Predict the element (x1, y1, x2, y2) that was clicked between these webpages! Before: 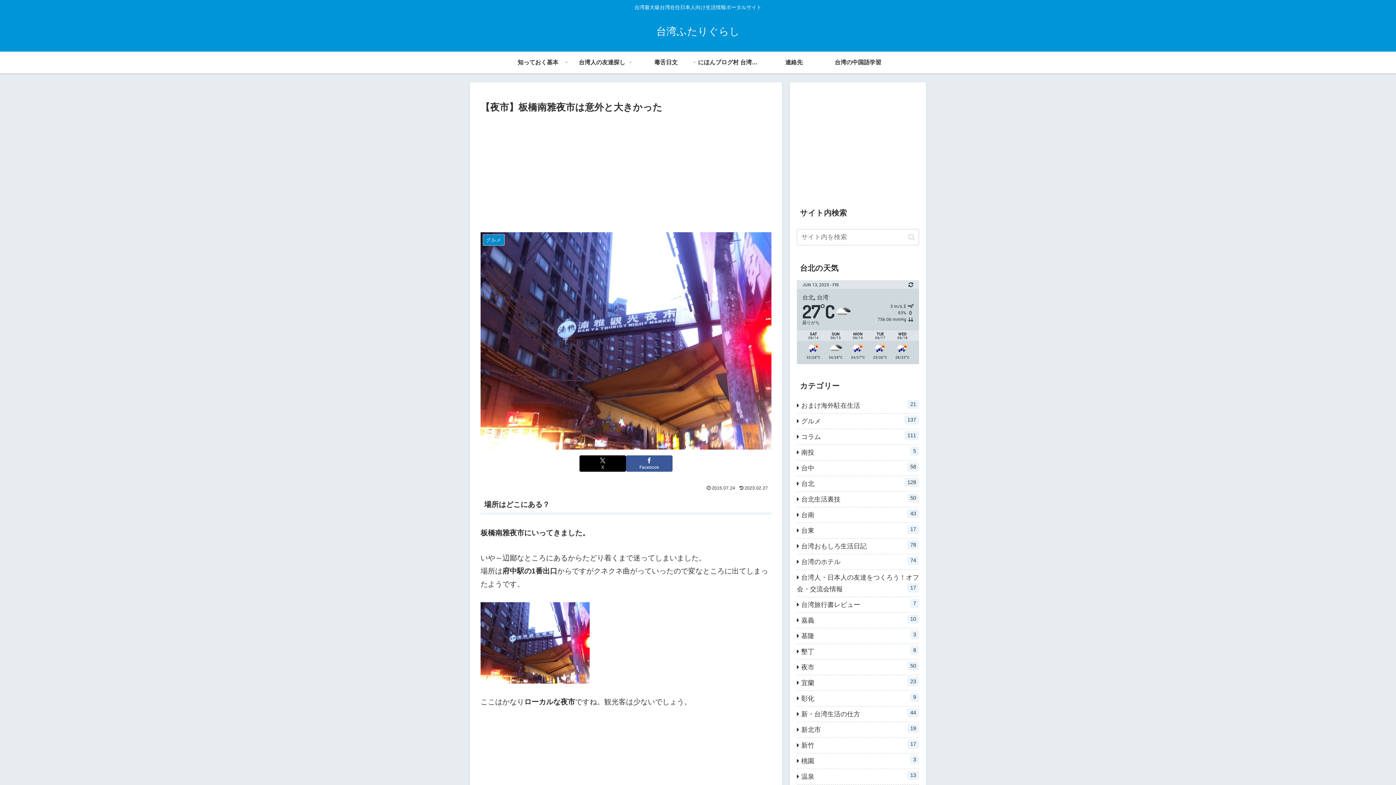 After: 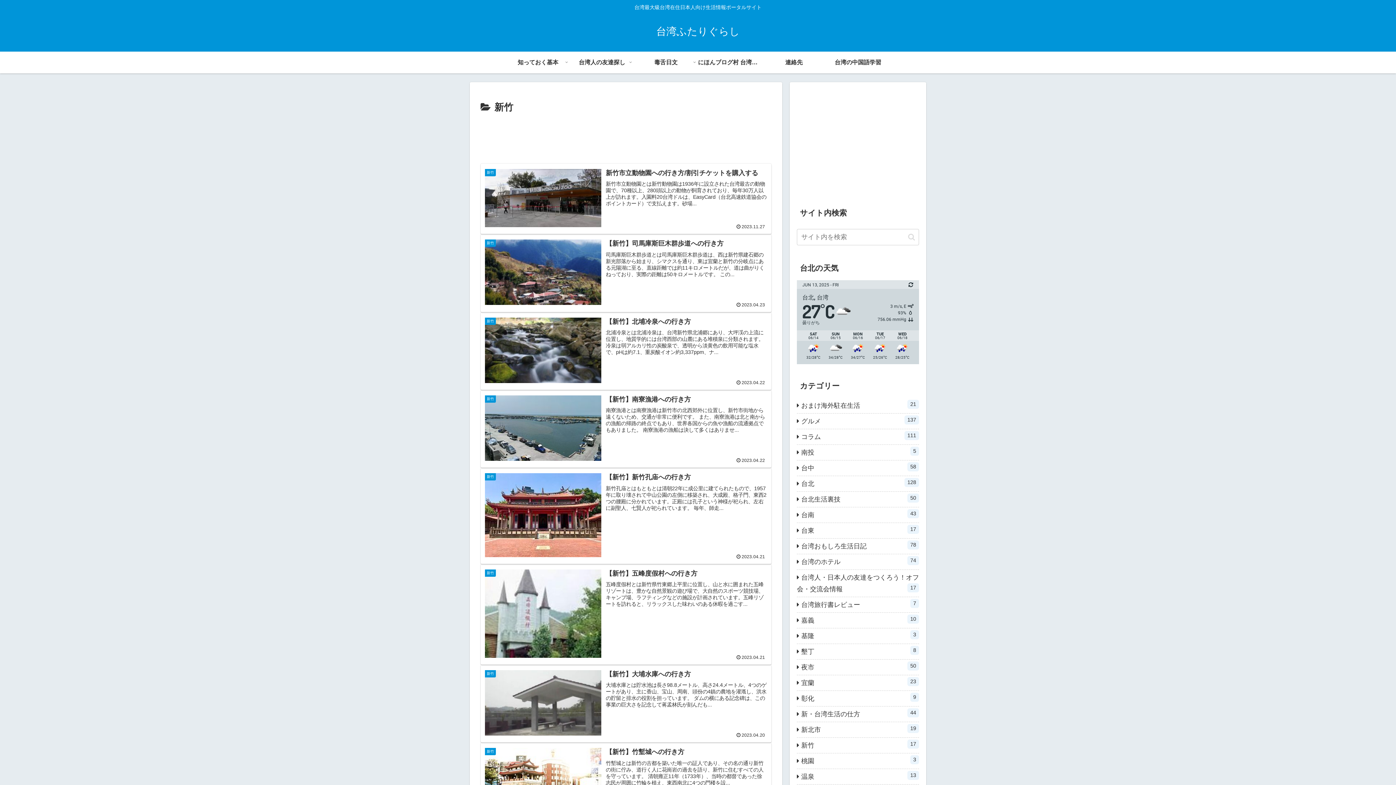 Action: label: 新竹
17 bbox: (797, 738, 919, 753)